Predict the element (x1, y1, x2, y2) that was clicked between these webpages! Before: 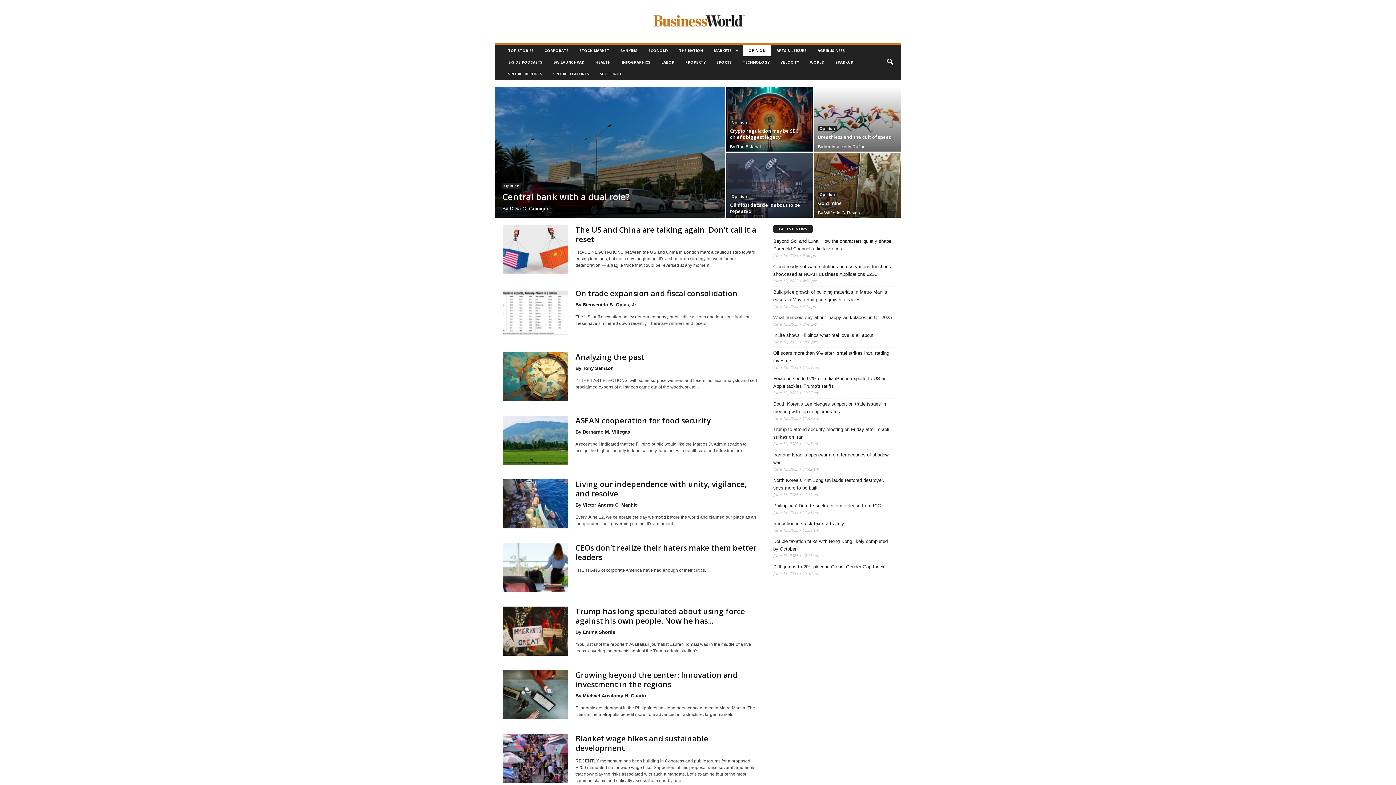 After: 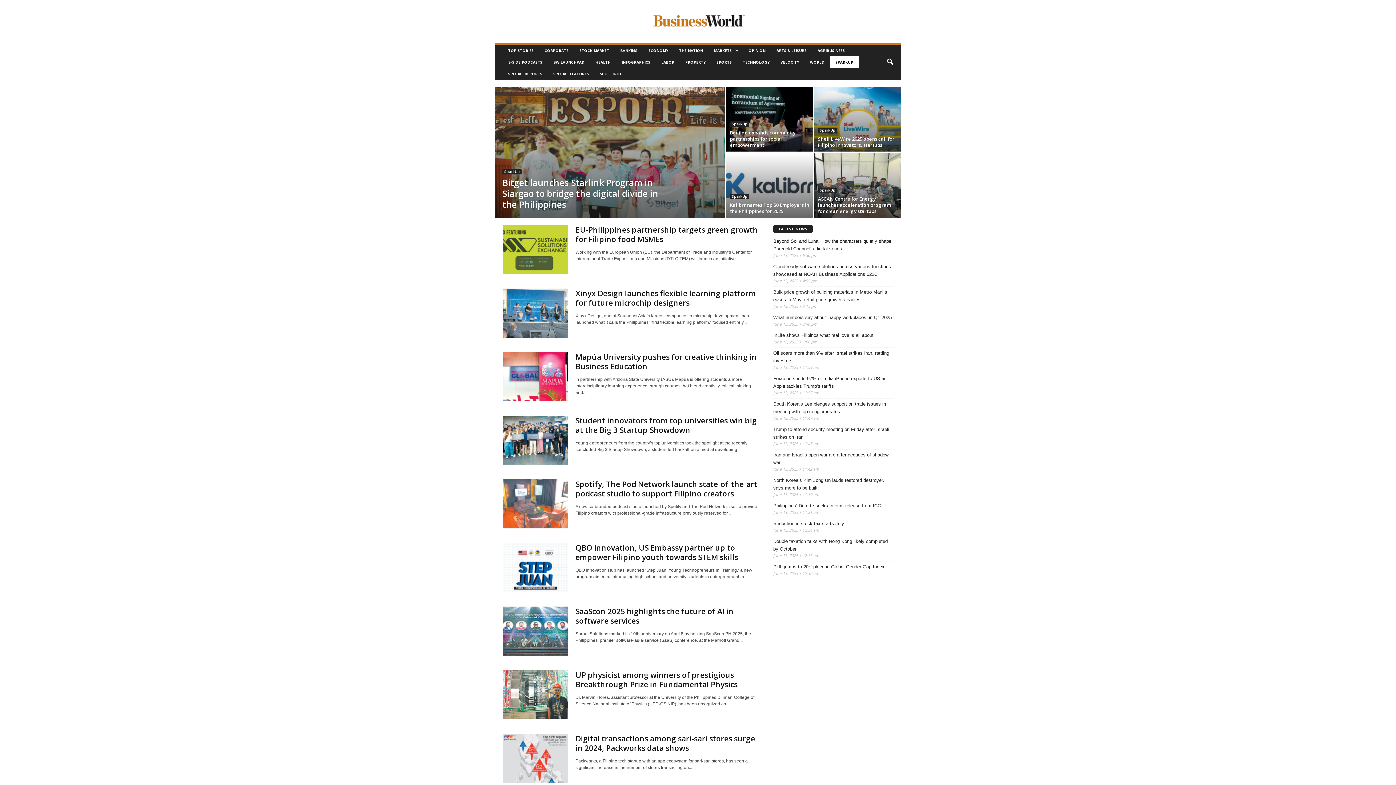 Action: label: SPARKUP bbox: (830, 56, 858, 68)